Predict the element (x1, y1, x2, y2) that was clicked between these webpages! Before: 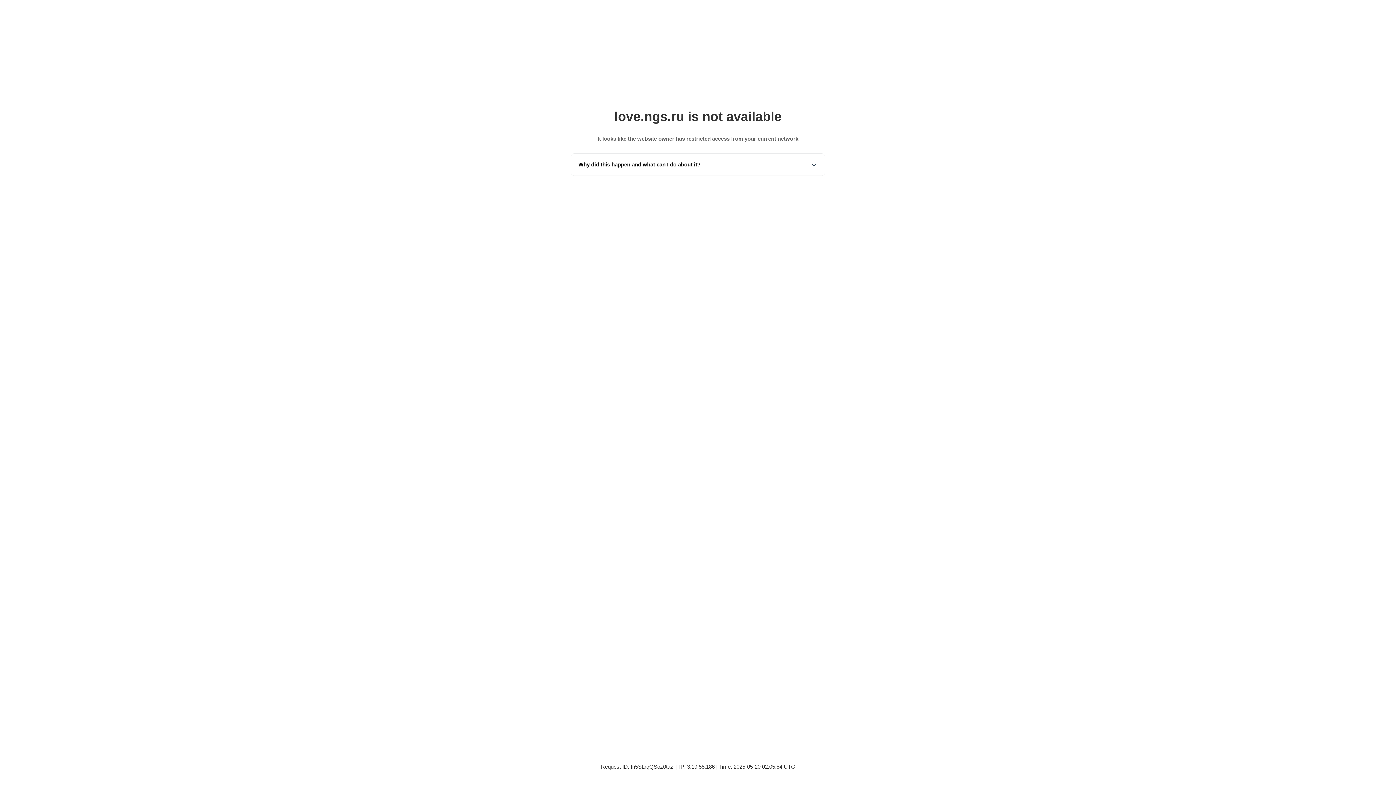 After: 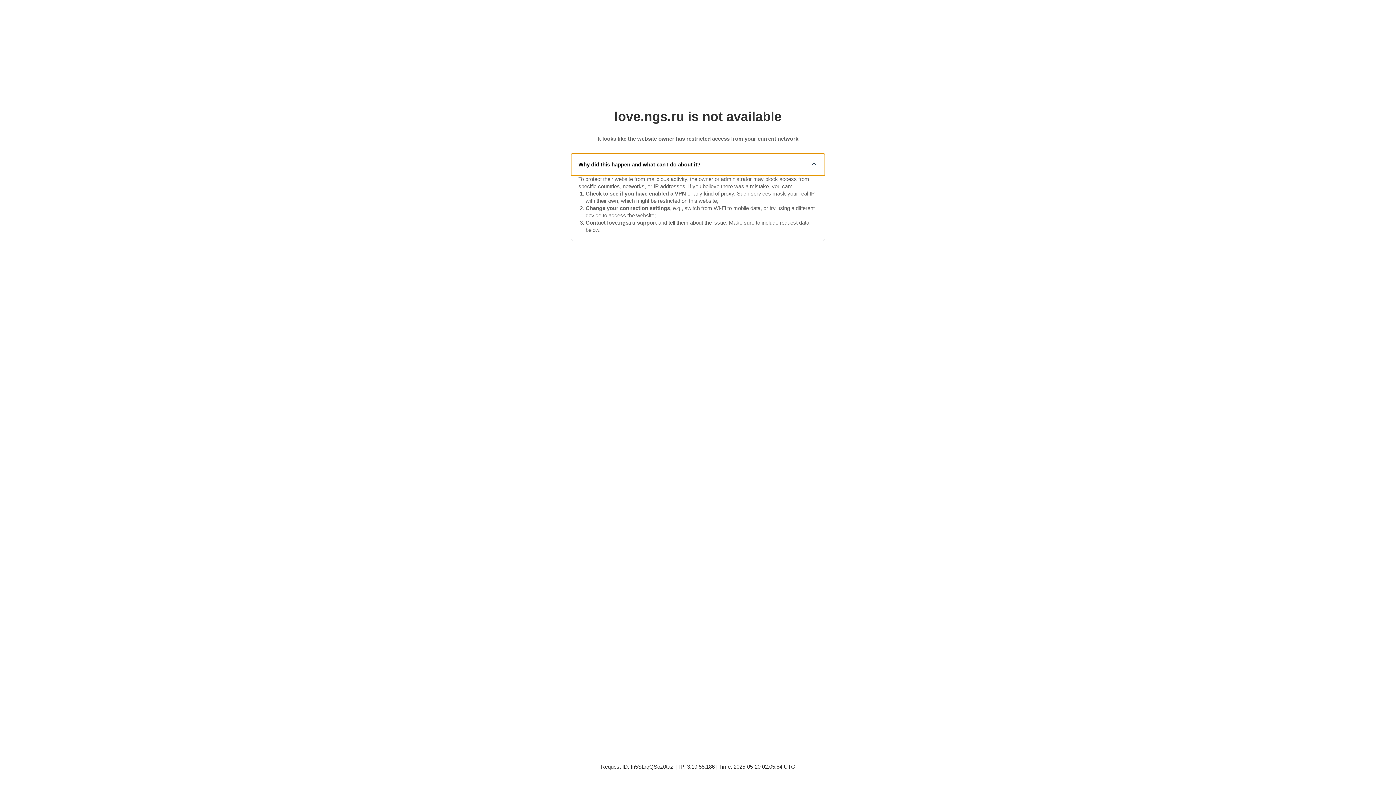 Action: label: Why did this happen and what can I do about it? bbox: (571, 153, 825, 175)